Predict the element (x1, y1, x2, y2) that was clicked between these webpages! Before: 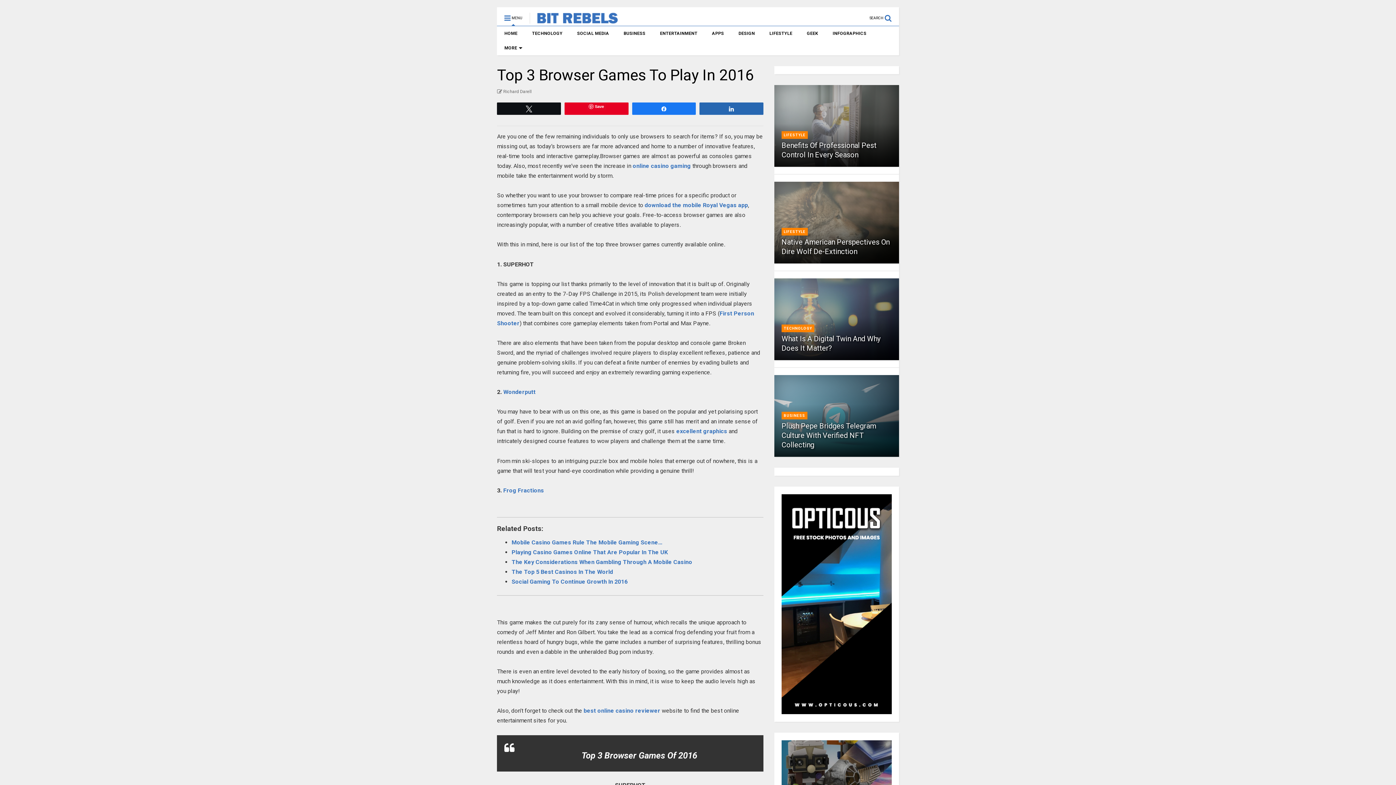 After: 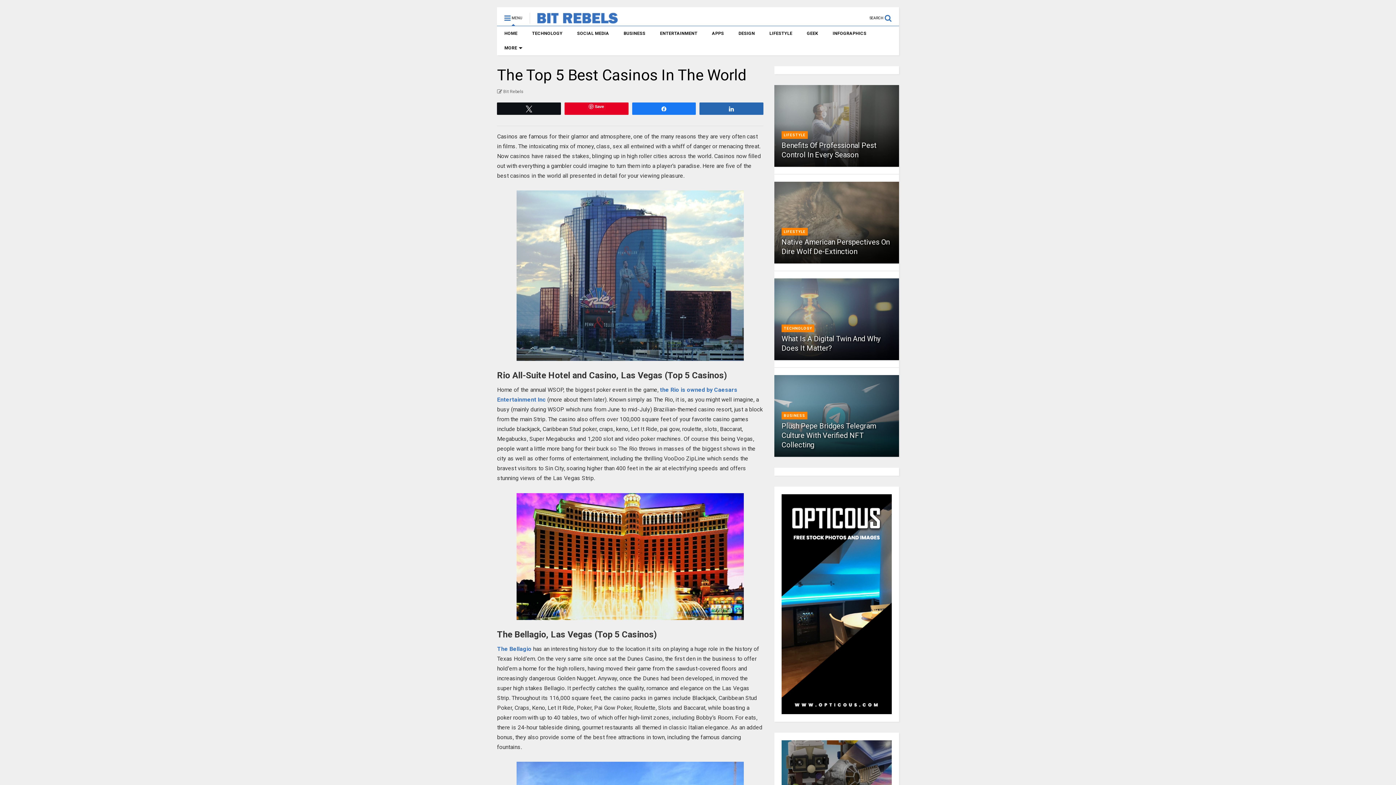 Action: label: The Top 5 Best Casinos In The World bbox: (511, 568, 613, 575)